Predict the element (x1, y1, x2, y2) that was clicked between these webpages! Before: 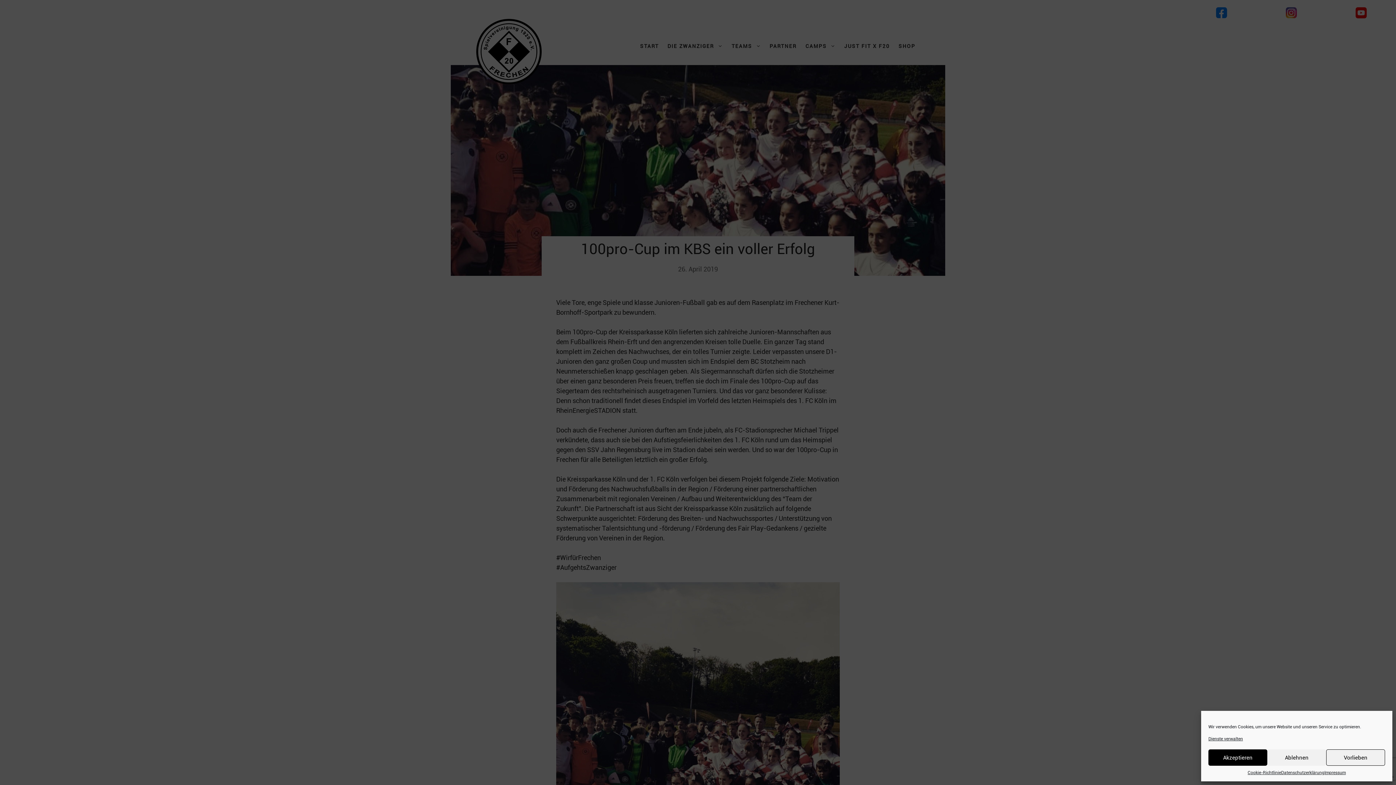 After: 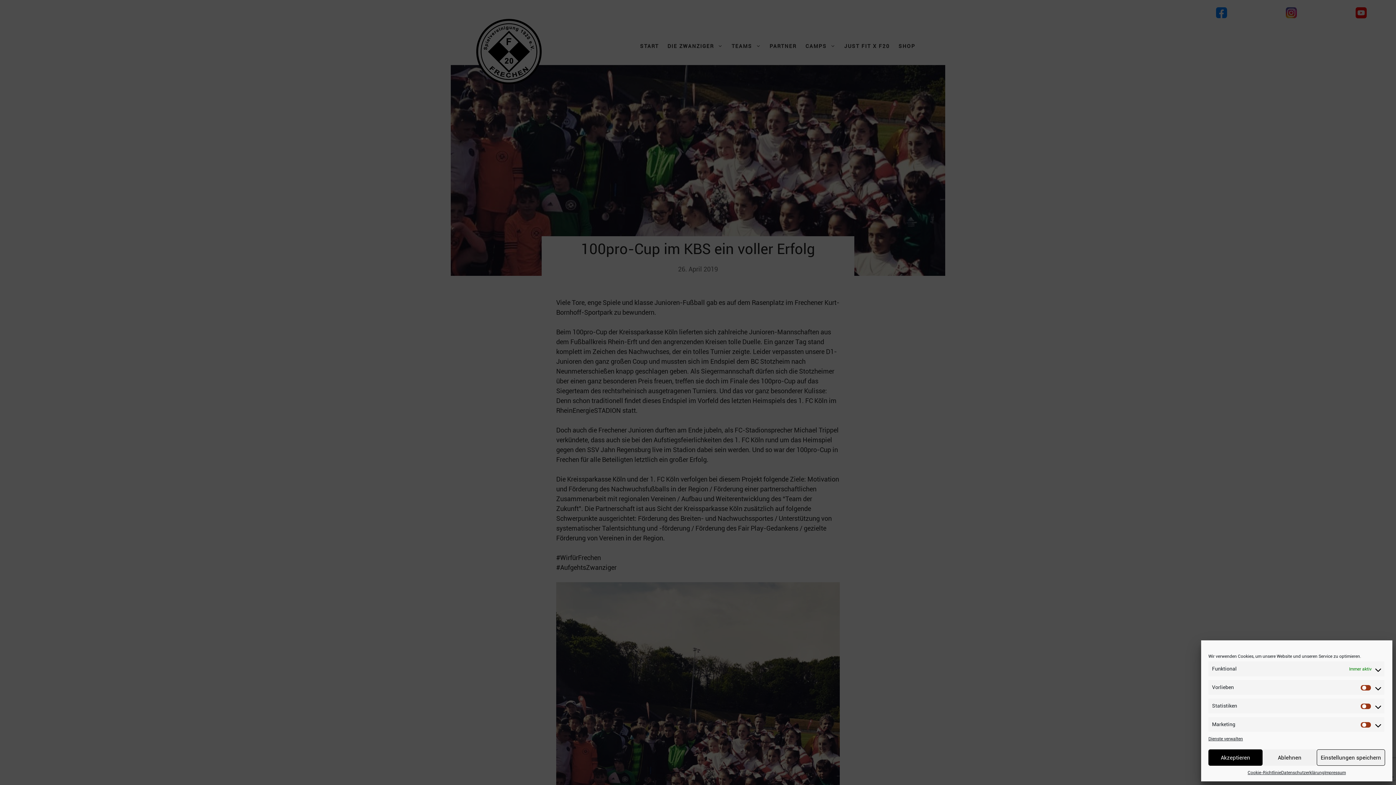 Action: bbox: (1326, 749, 1385, 766) label: Vorlieben